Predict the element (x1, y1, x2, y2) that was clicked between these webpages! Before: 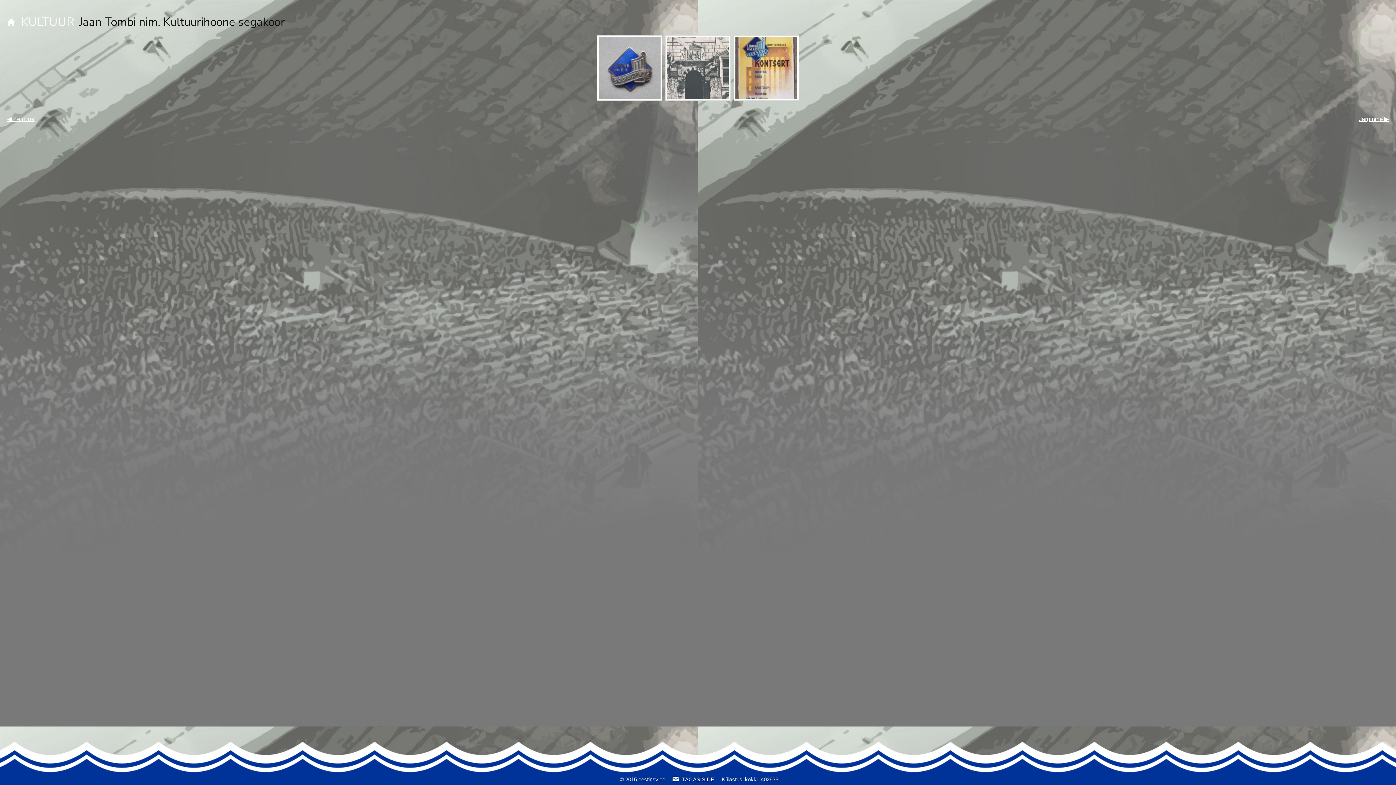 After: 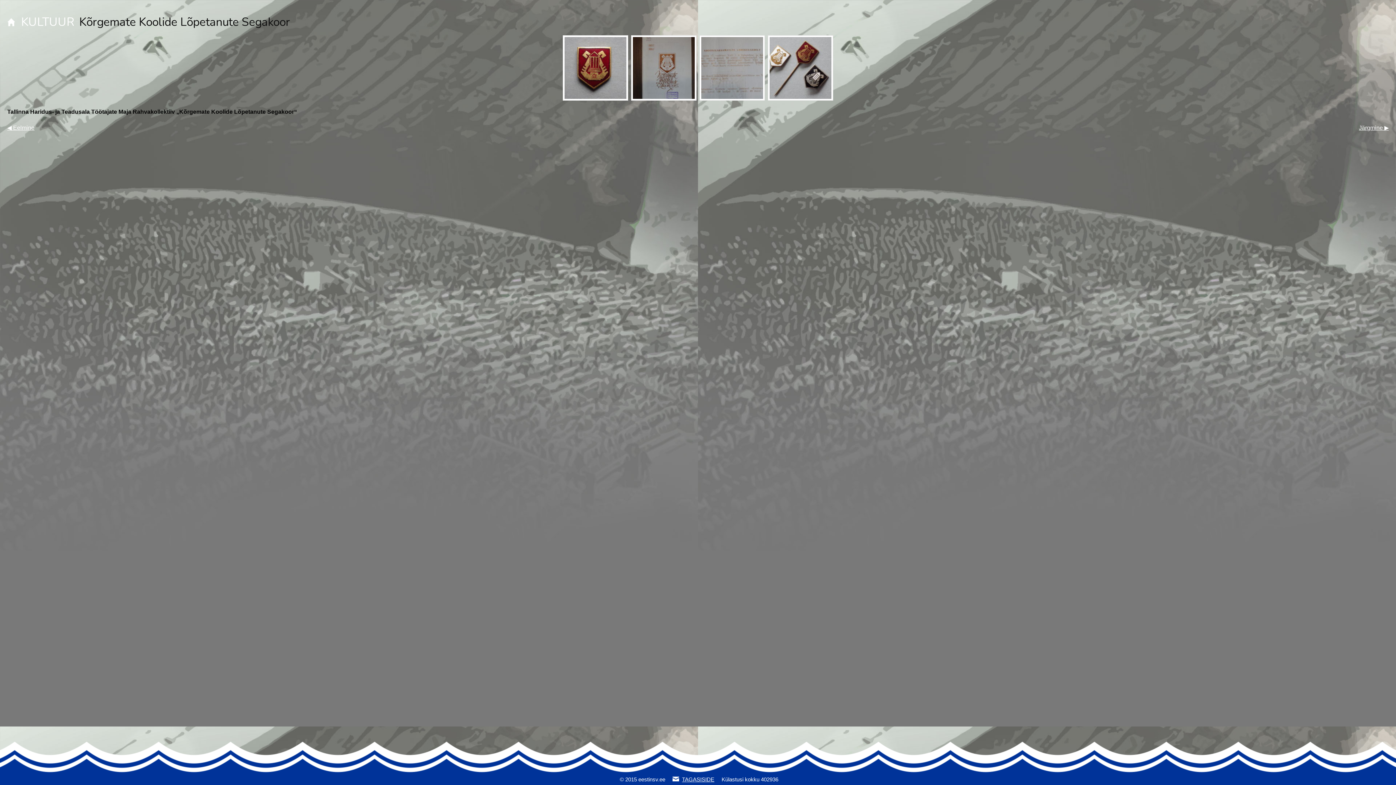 Action: label: ◀ Eelmine bbox: (7, 115, 34, 122)